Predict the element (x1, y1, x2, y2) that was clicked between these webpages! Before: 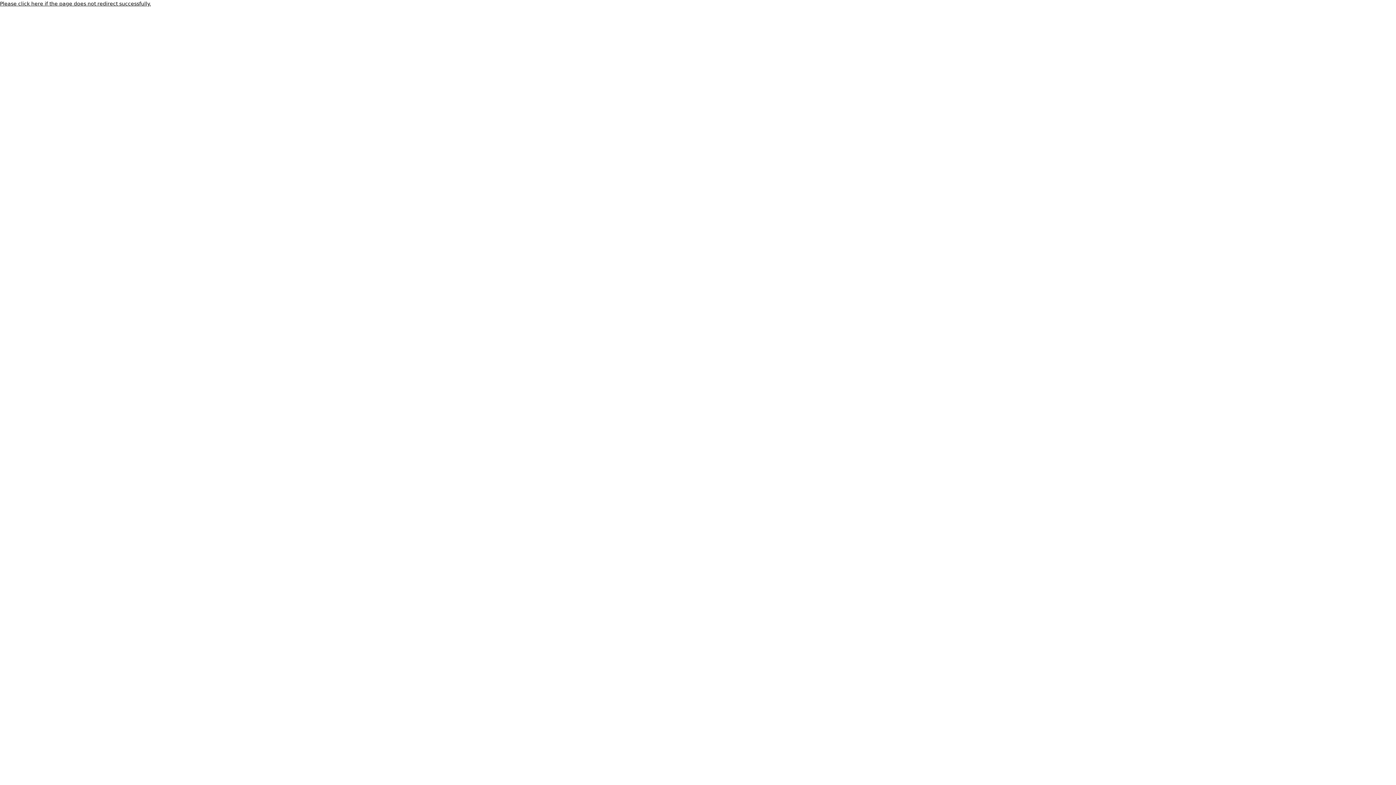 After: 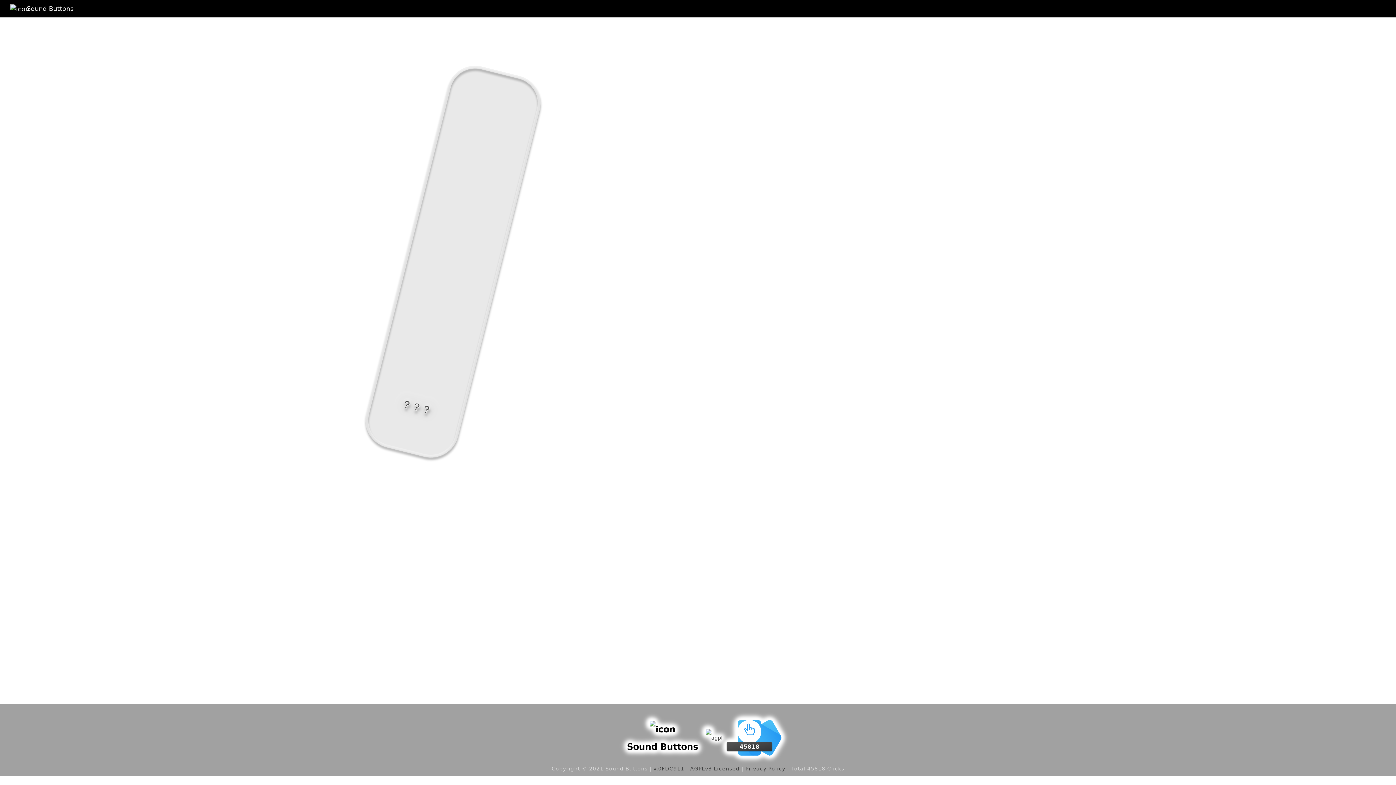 Action: label: Please click here if the page does not redirect successfully. bbox: (0, 0, 150, 6)